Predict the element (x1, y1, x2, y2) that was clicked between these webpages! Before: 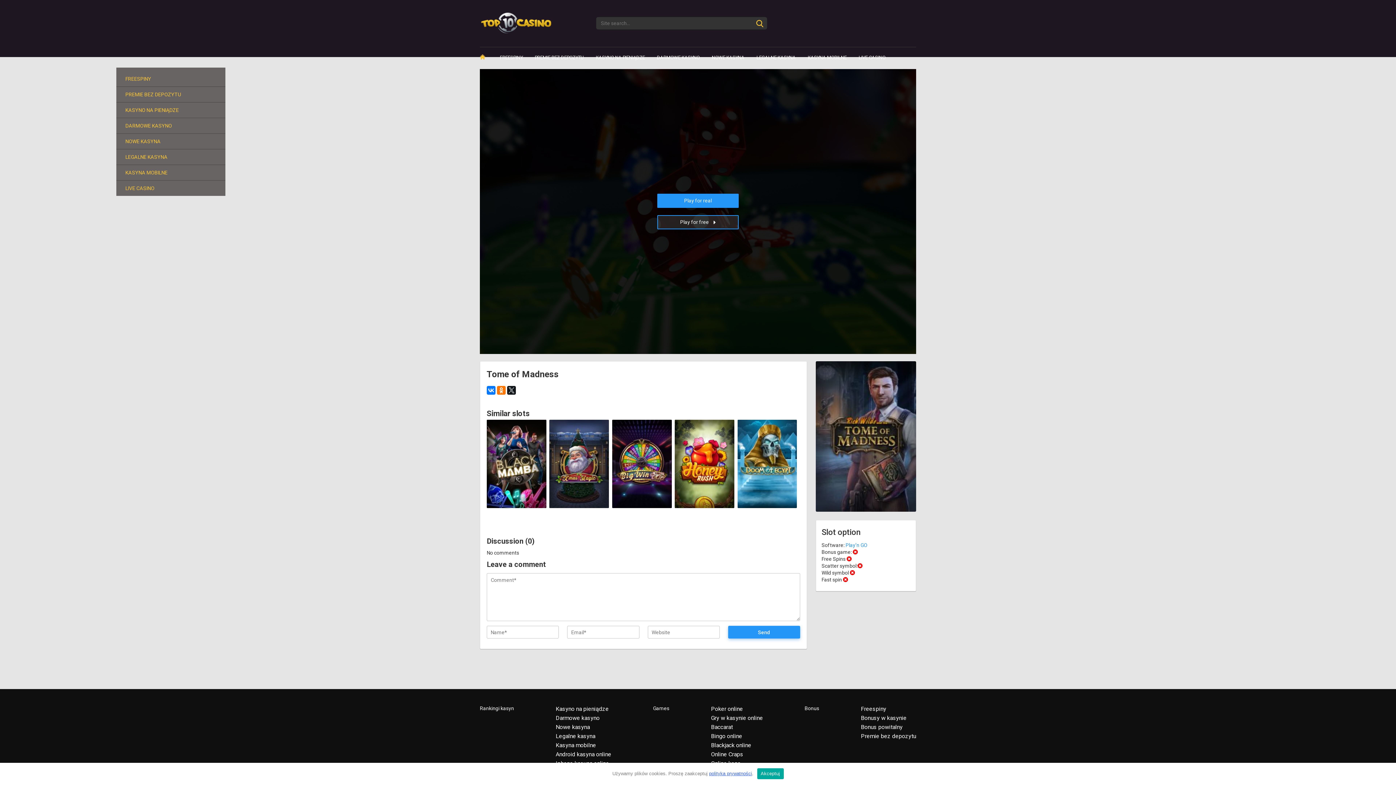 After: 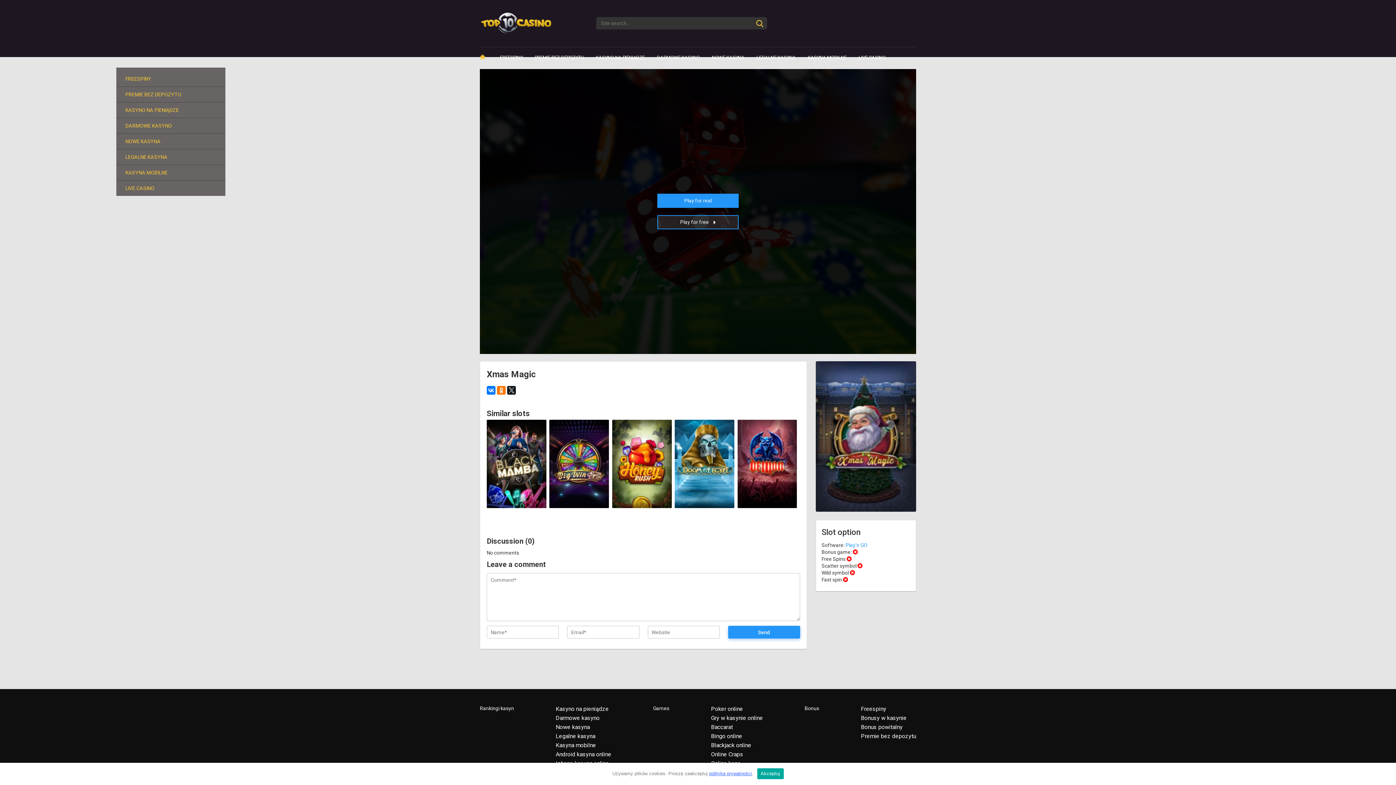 Action: label: Xmas Magic bbox: (565, 497, 593, 502)